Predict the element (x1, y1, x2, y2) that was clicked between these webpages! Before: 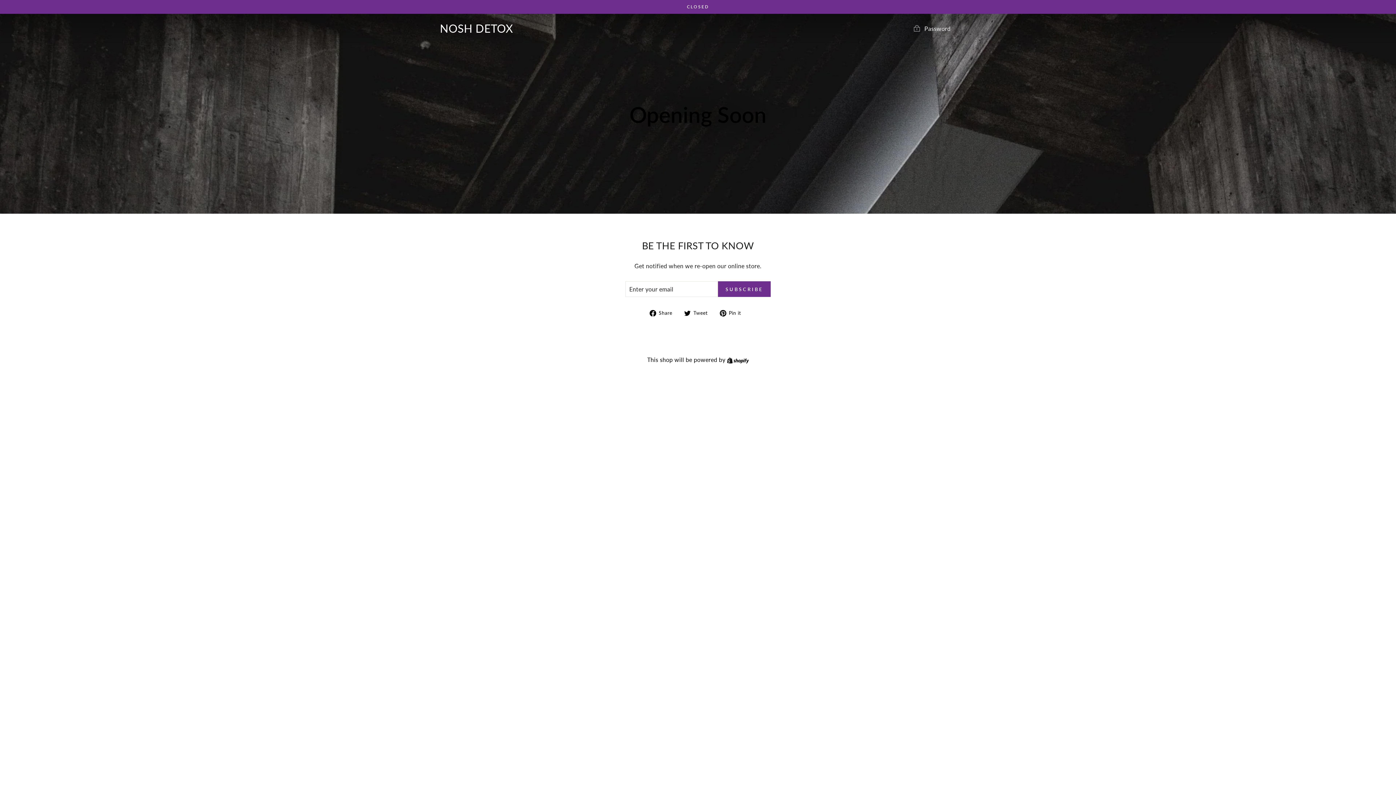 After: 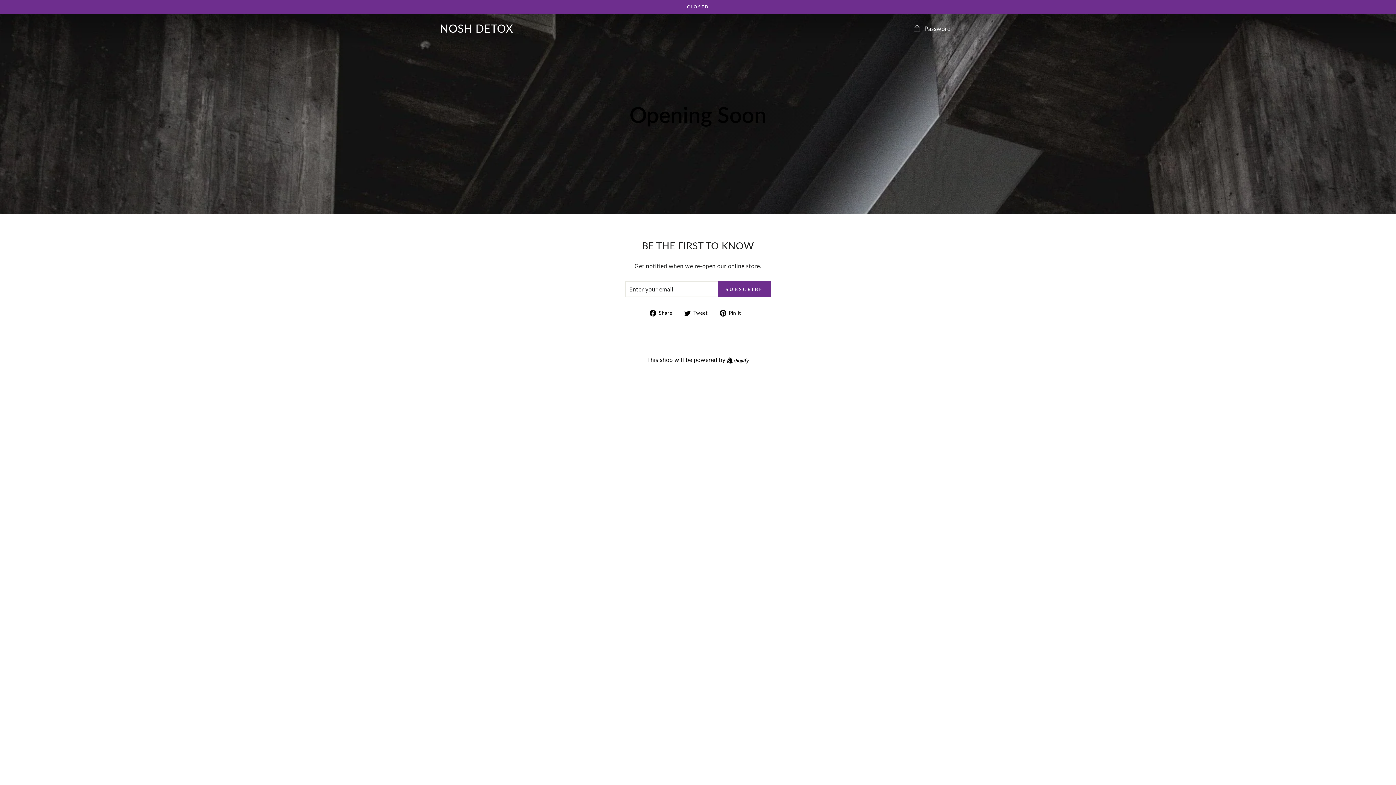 Action: bbox: (649, 308, 677, 317) label:  Share
Share on Facebook